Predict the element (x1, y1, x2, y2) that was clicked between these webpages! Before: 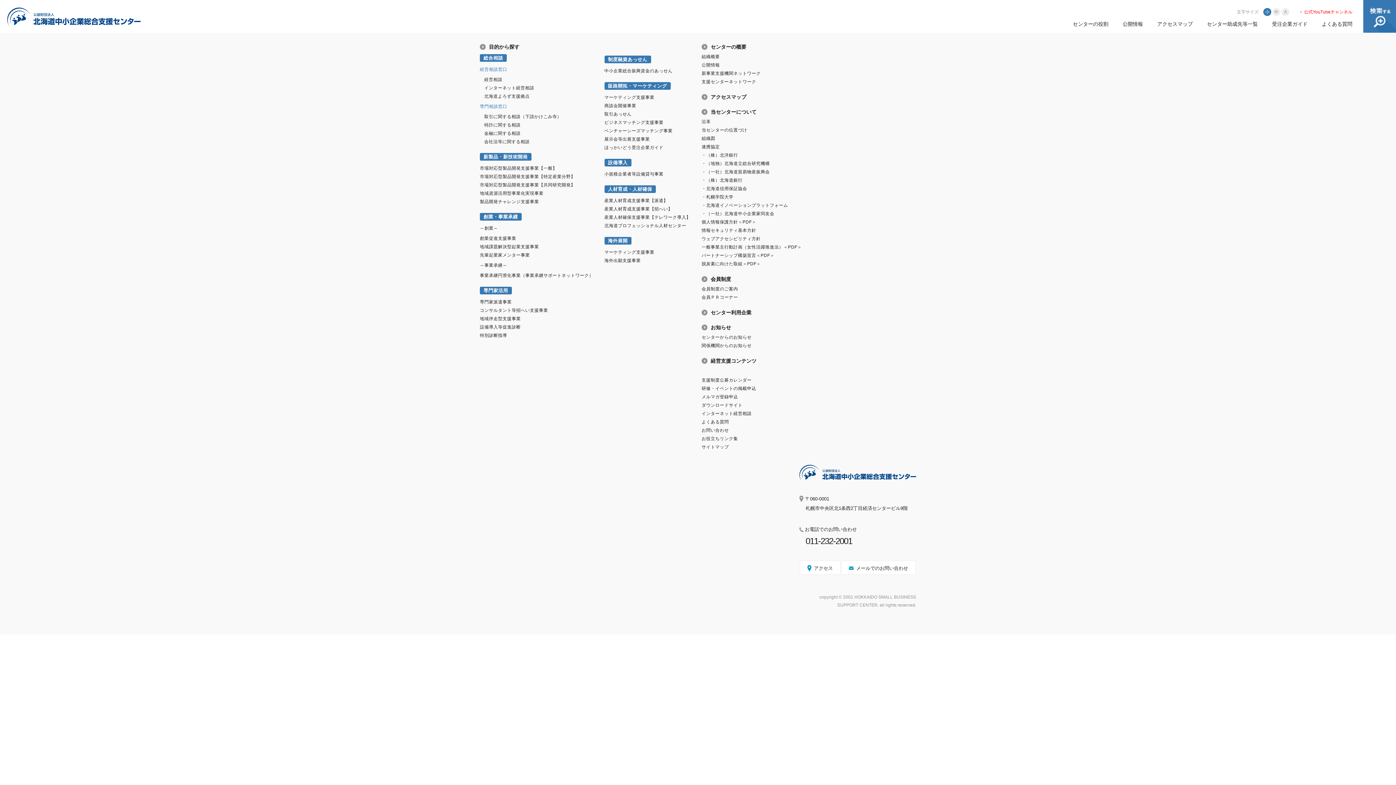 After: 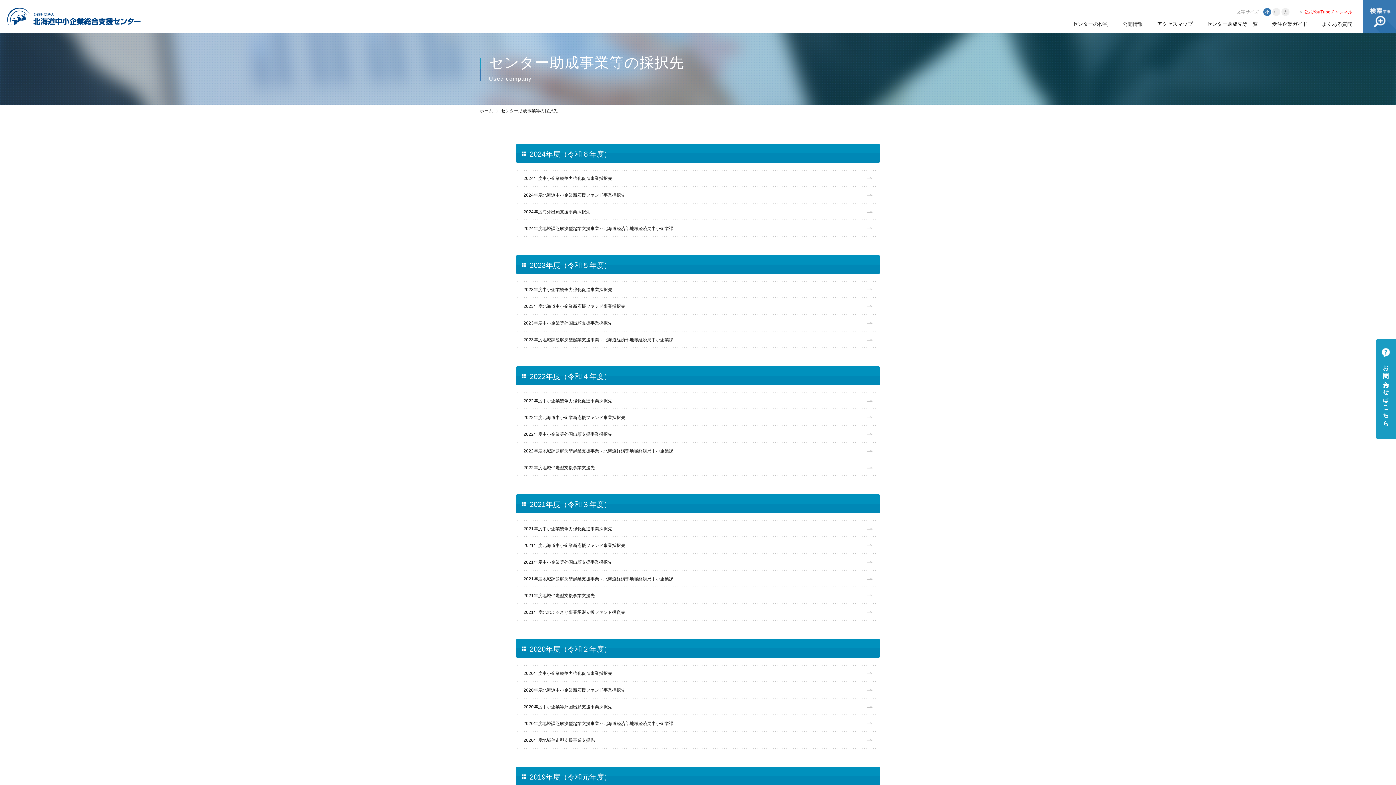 Action: bbox: (710, 309, 751, 315) label: センター利用企業